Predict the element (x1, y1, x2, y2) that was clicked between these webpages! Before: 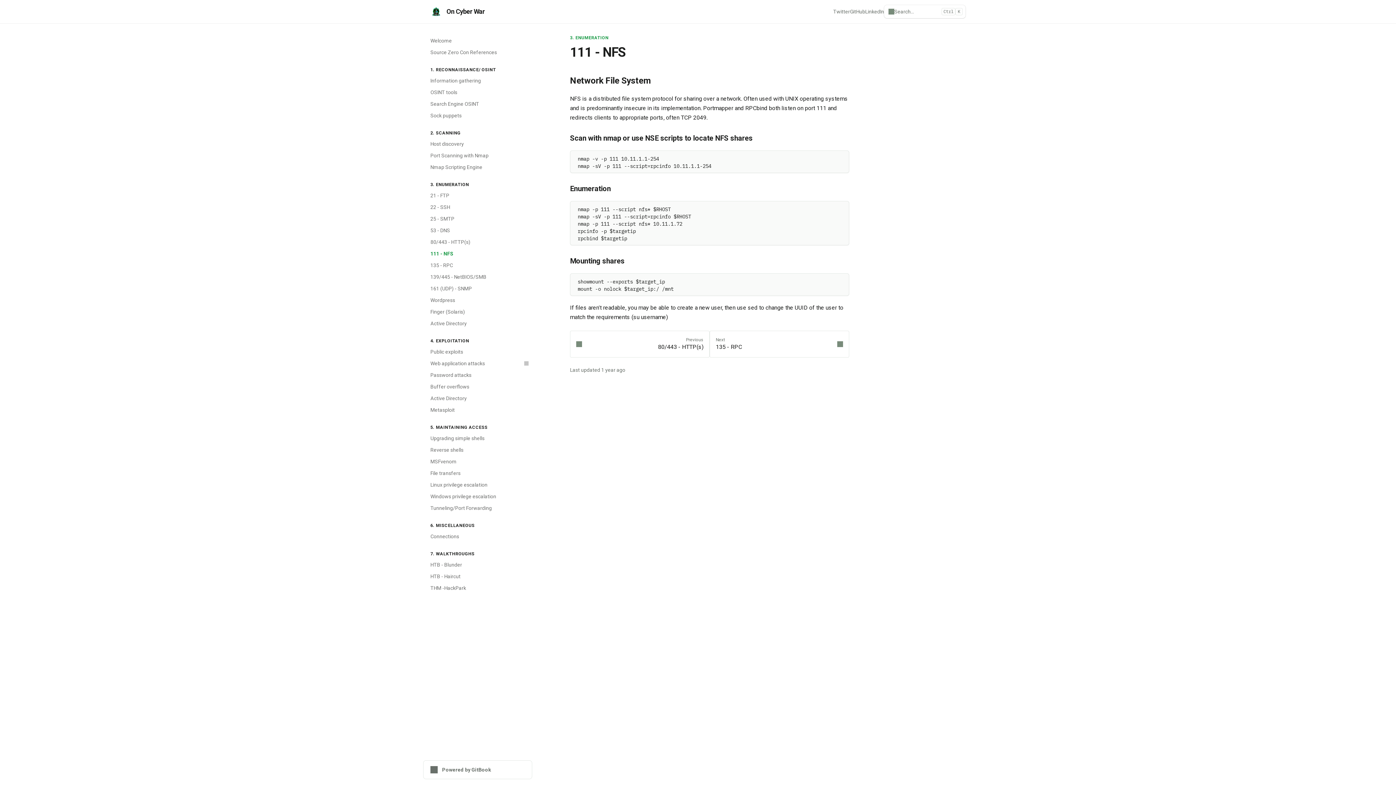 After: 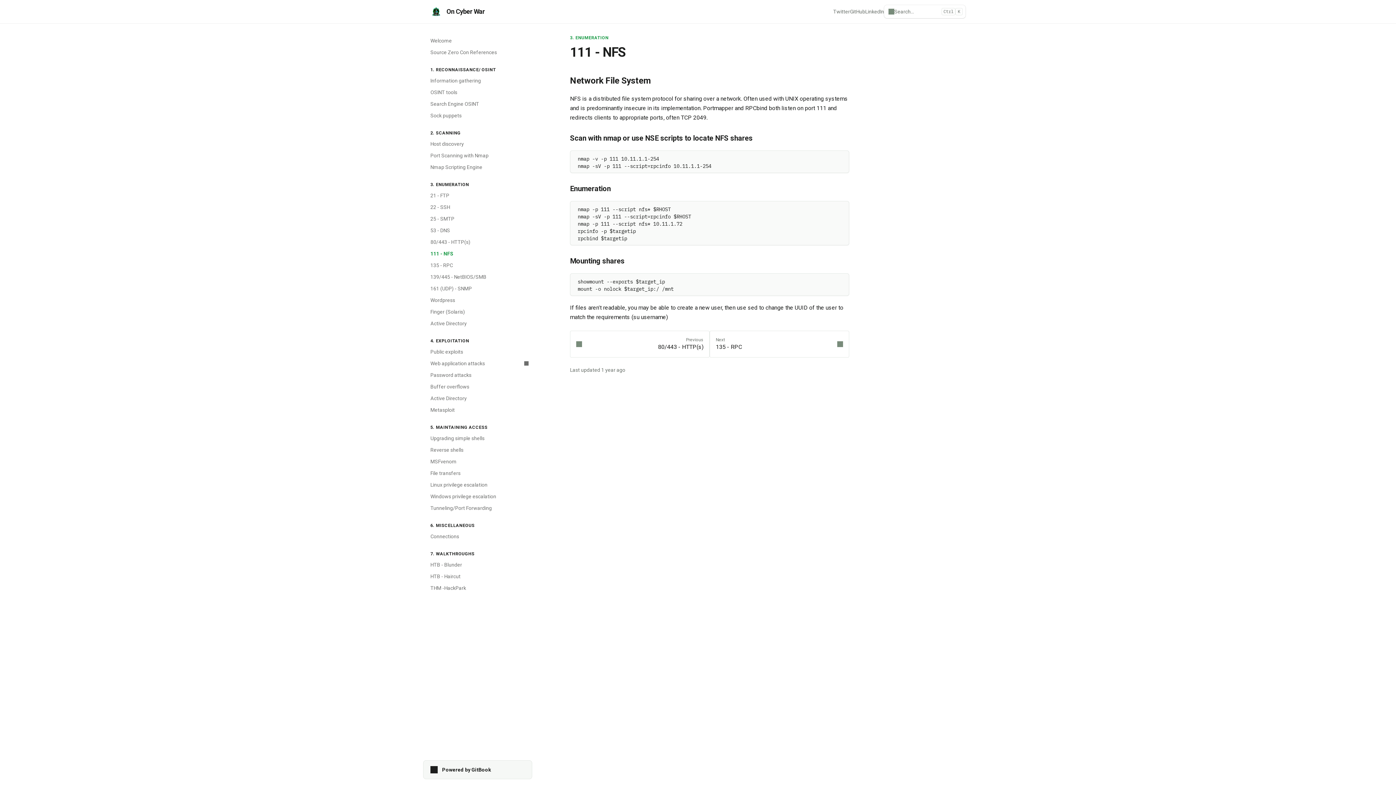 Action: bbox: (423, 760, 532, 779) label: Powered by GitBook